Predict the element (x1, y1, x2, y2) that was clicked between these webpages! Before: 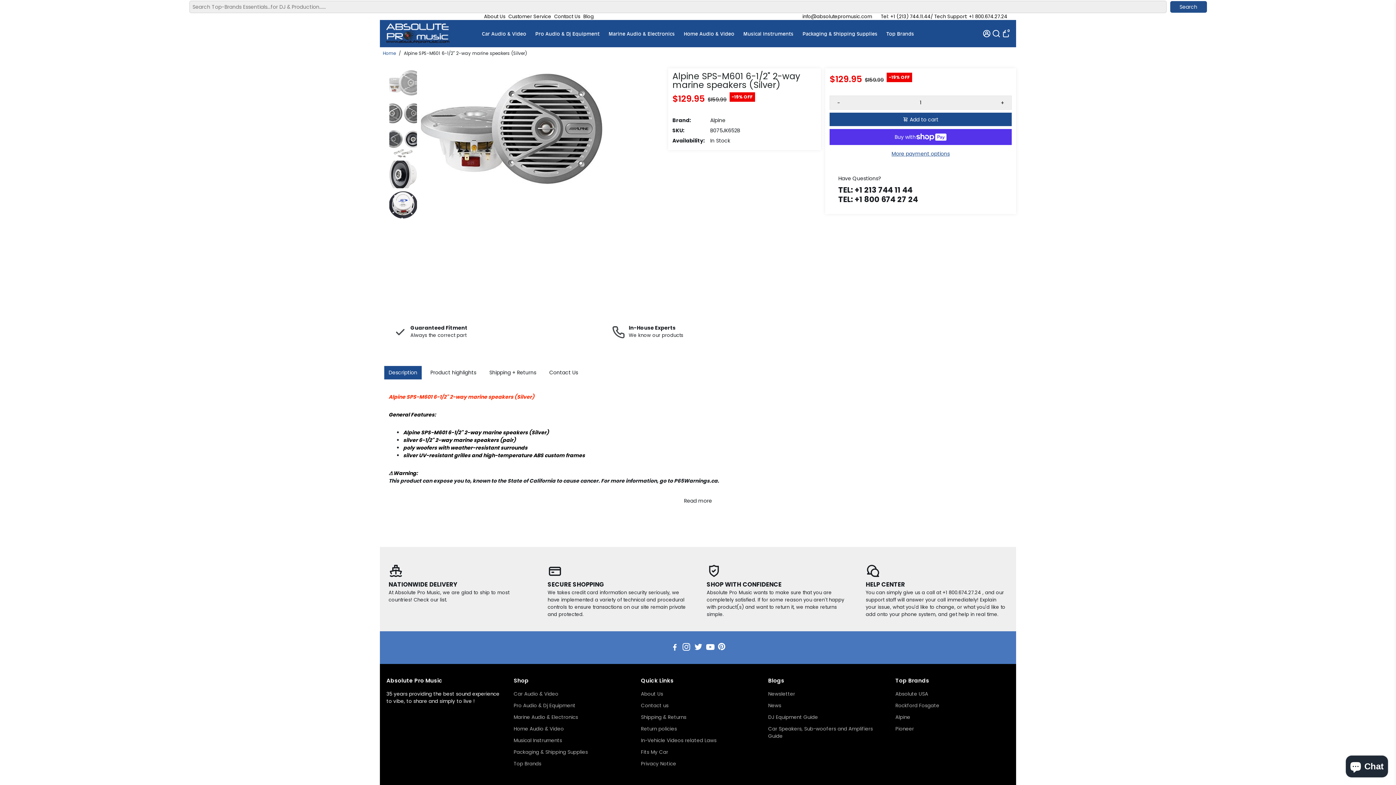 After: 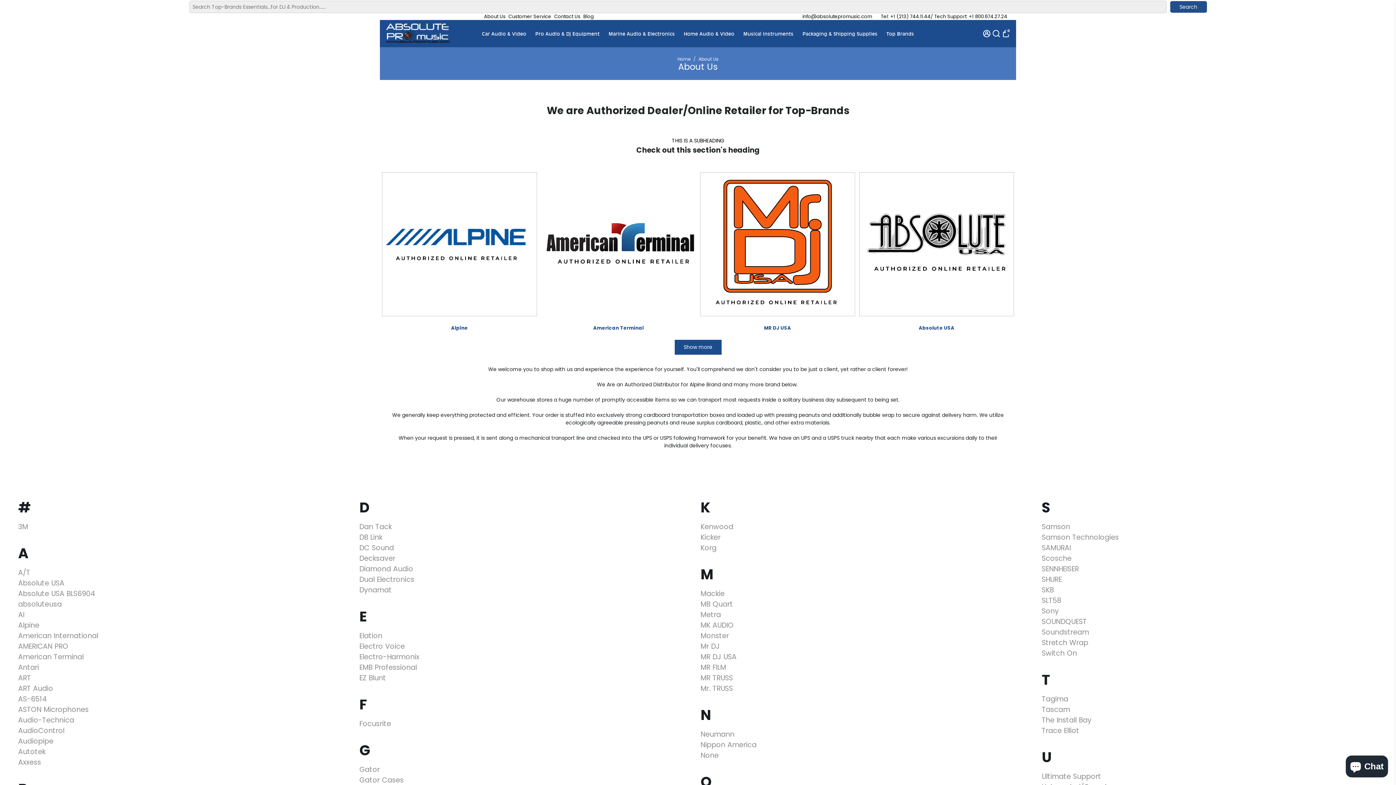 Action: bbox: (641, 690, 716, 698) label: About Us